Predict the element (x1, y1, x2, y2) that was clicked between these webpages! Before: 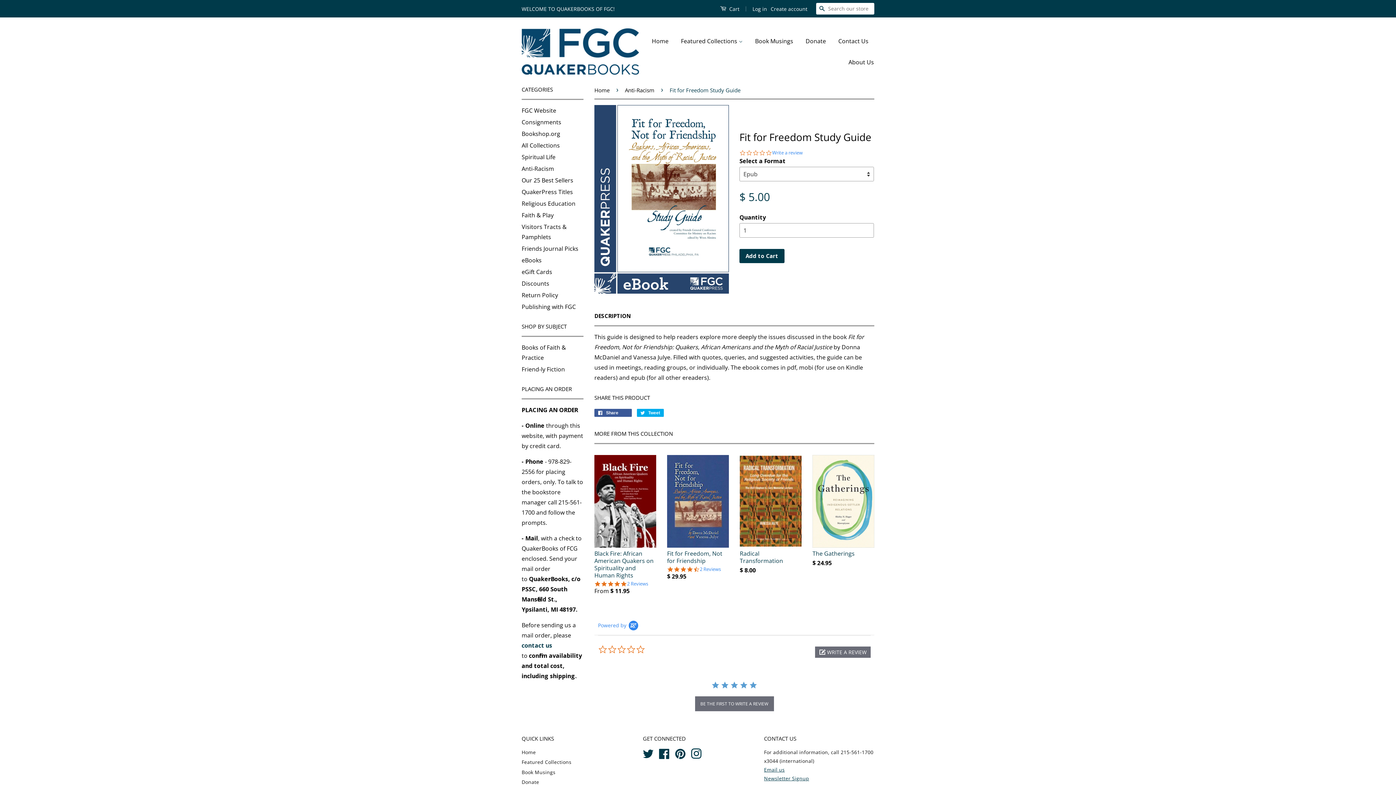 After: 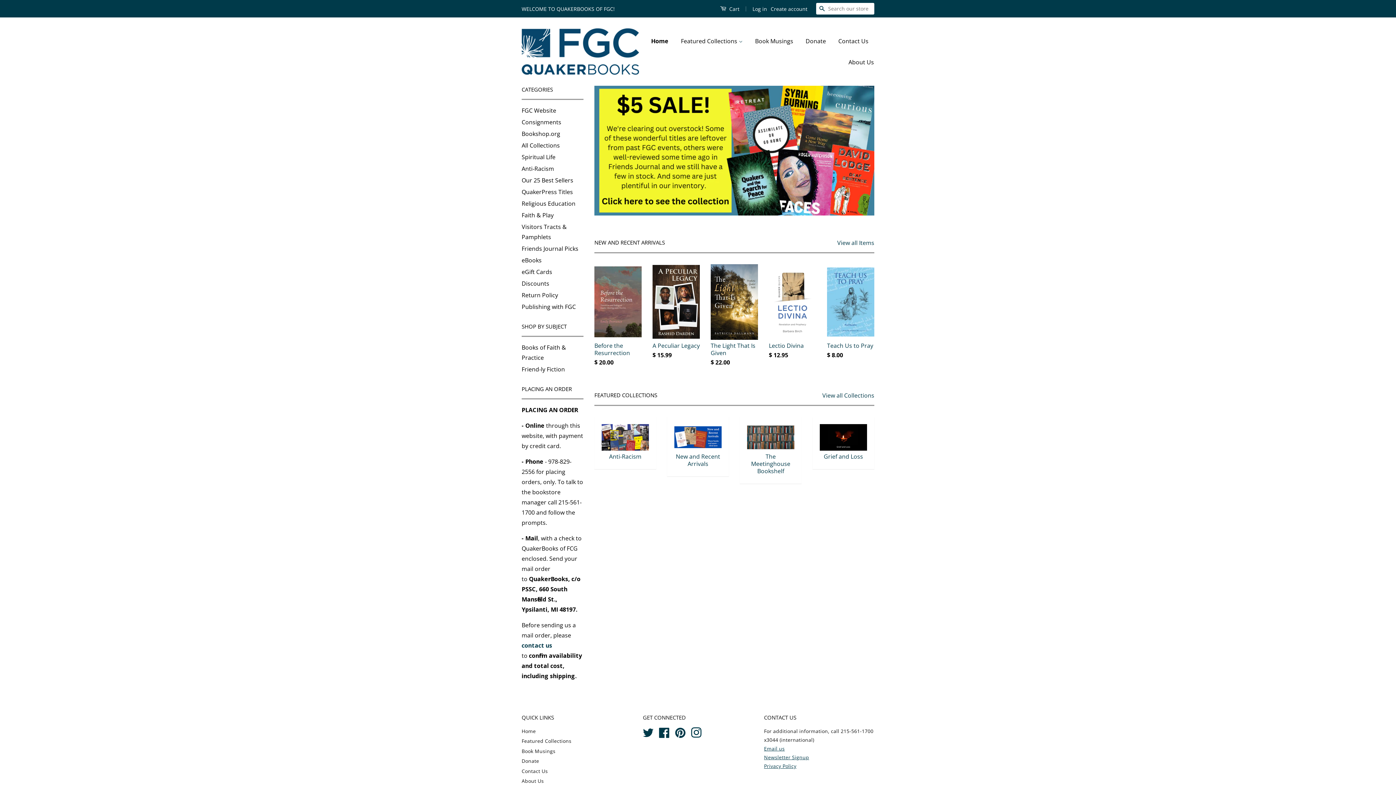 Action: bbox: (652, 30, 674, 51) label: Home